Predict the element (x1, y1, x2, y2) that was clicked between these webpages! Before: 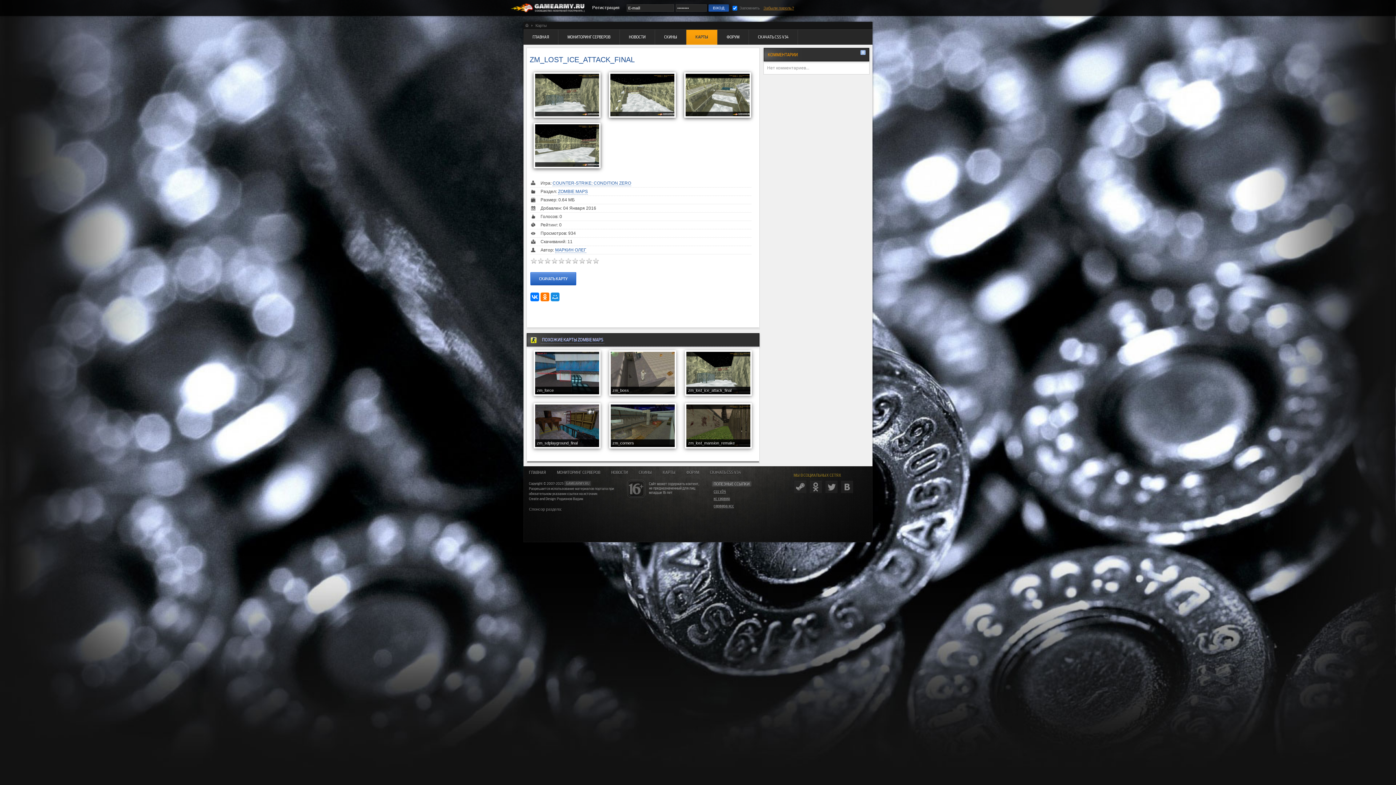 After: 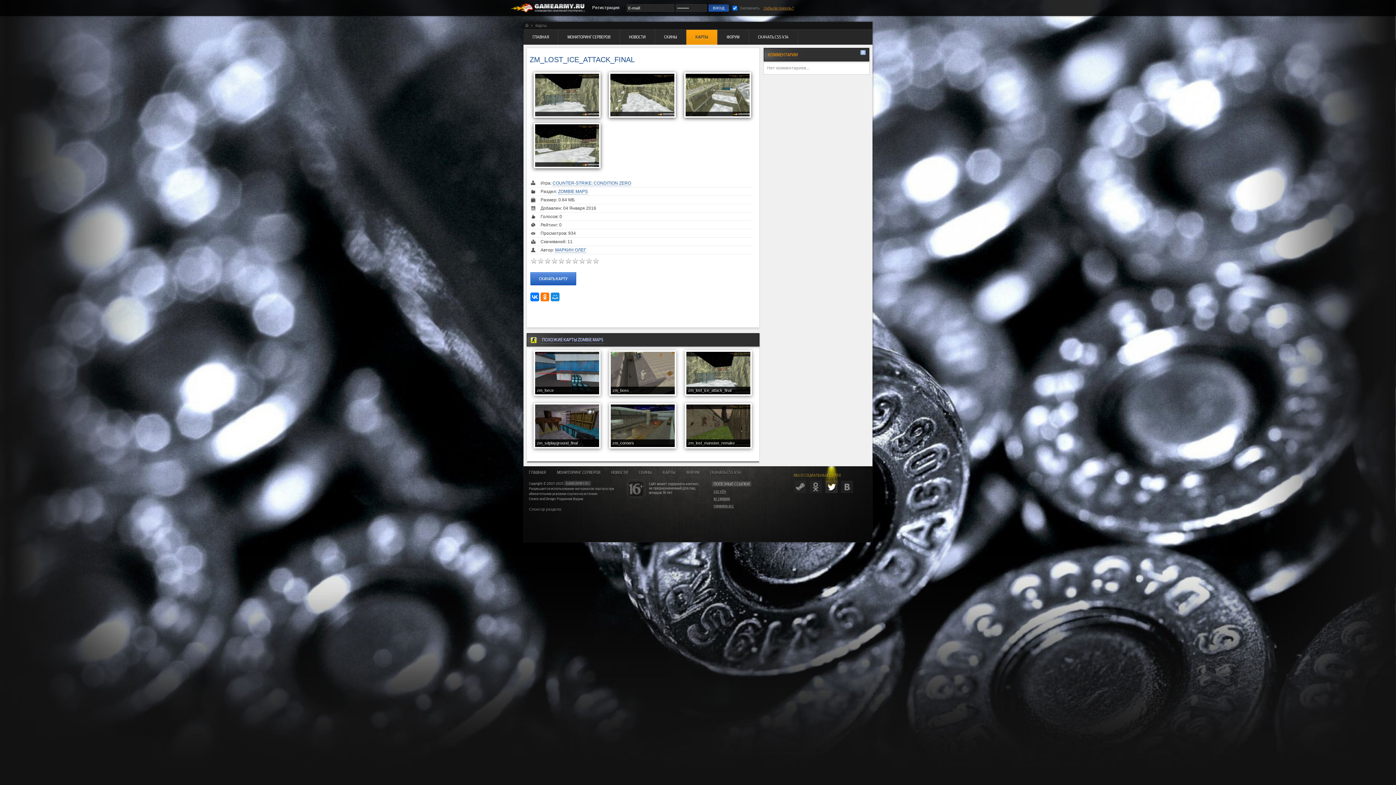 Action: bbox: (824, 466, 838, 494)